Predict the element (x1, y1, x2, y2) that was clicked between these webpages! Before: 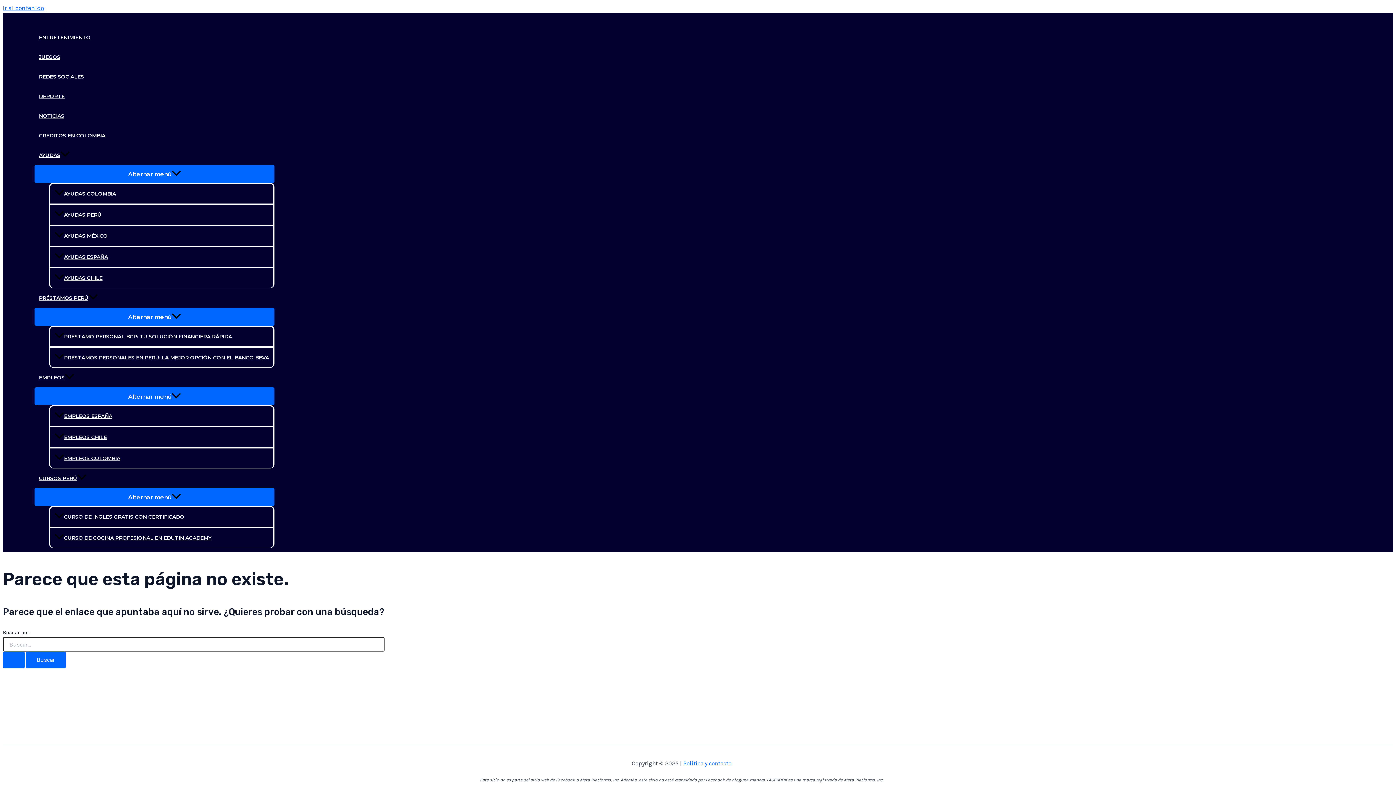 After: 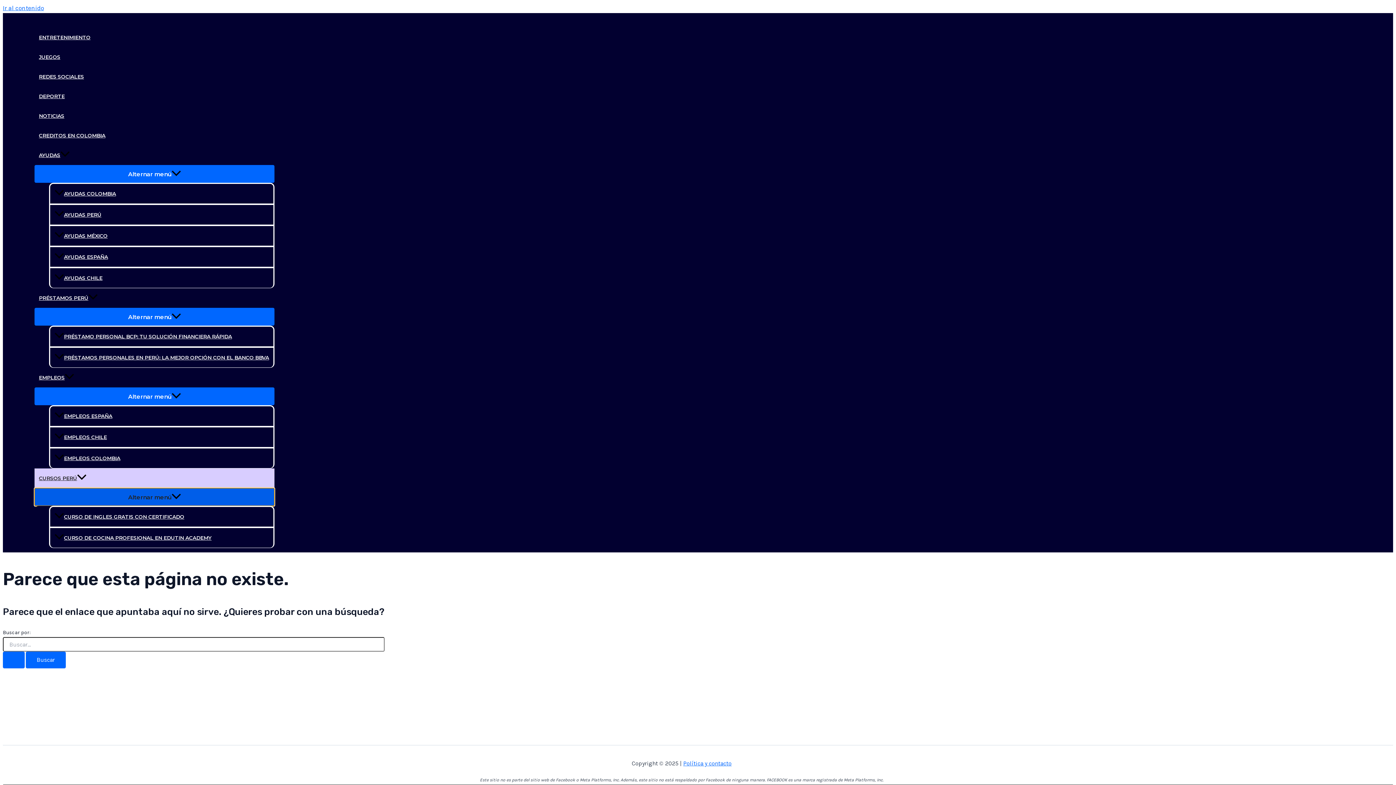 Action: label: Alternar menú bbox: (34, 488, 274, 506)